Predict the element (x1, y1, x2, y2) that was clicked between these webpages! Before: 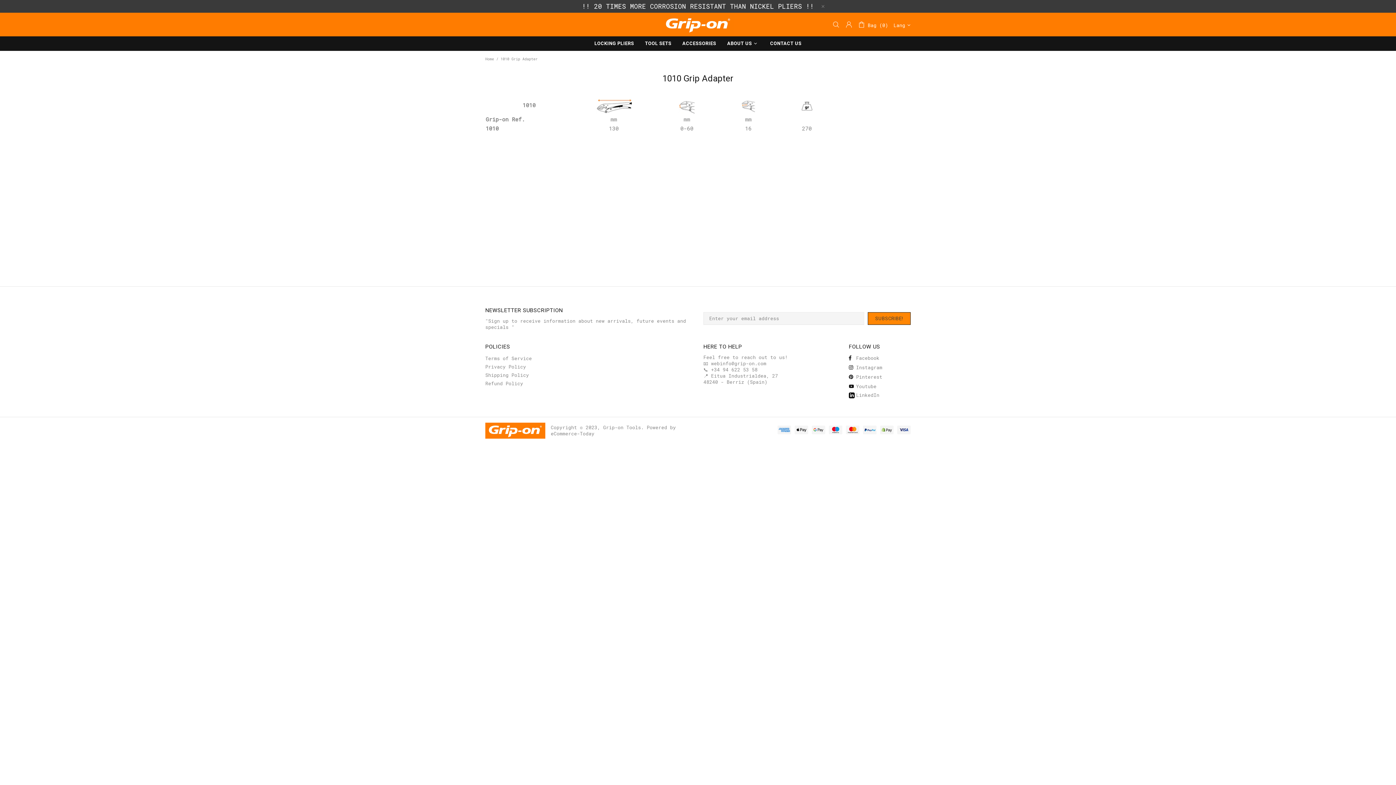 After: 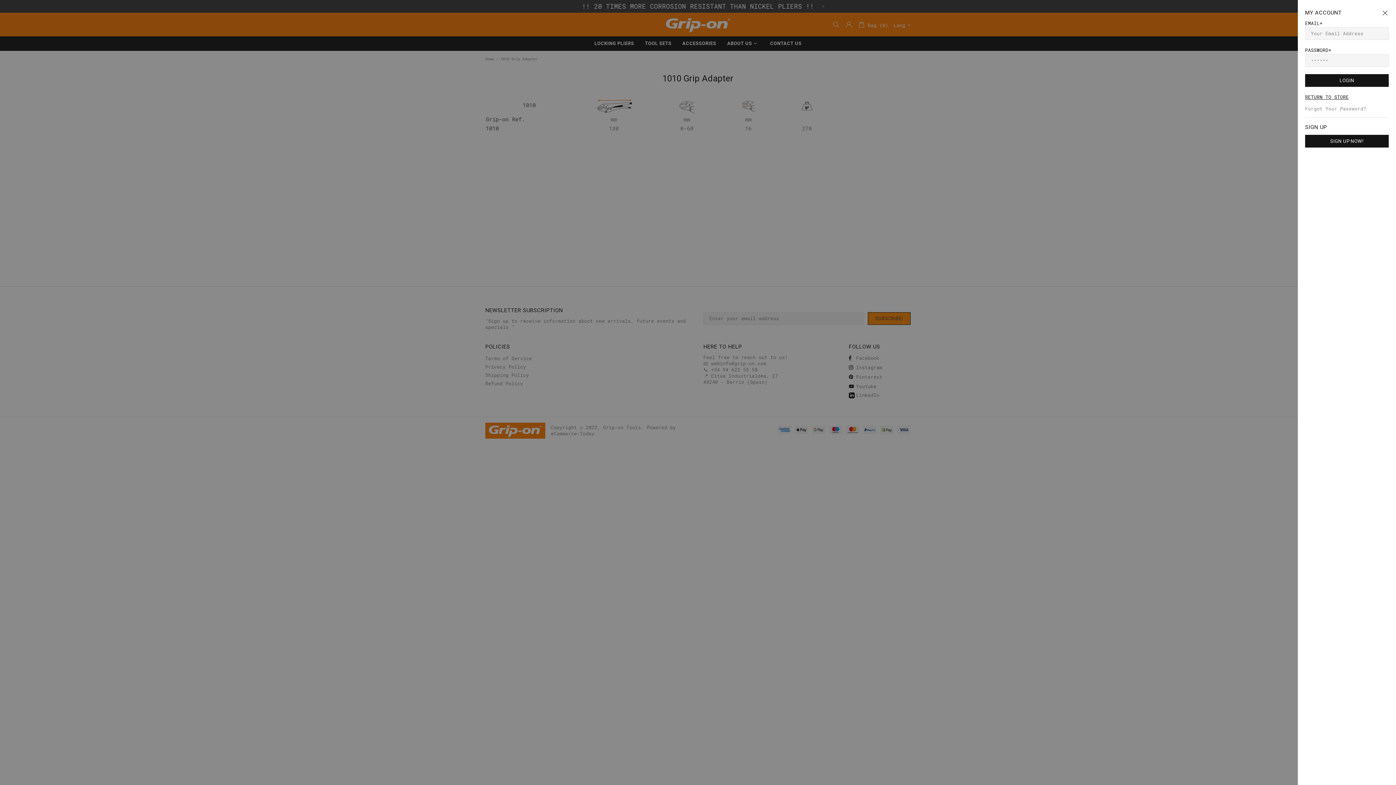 Action: bbox: (845, 20, 852, 28)